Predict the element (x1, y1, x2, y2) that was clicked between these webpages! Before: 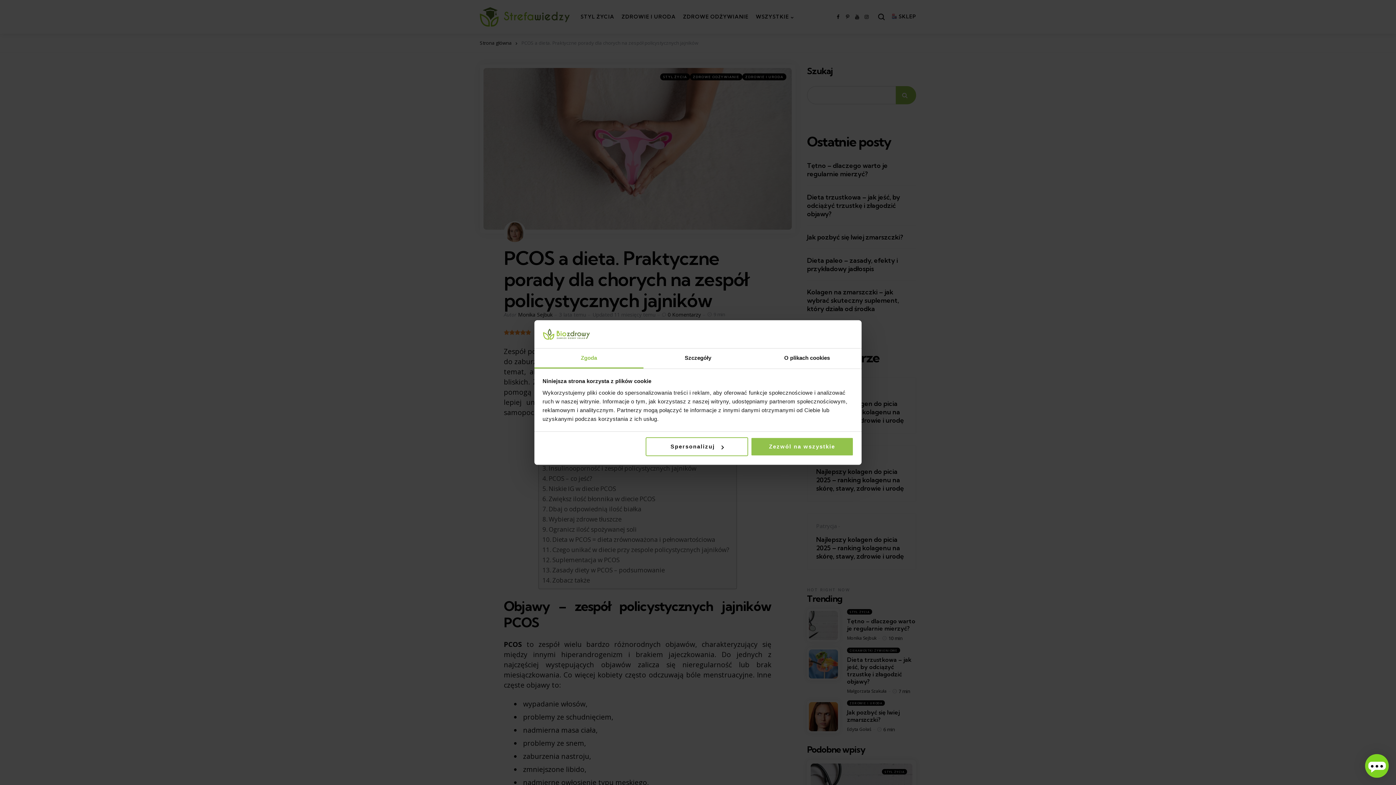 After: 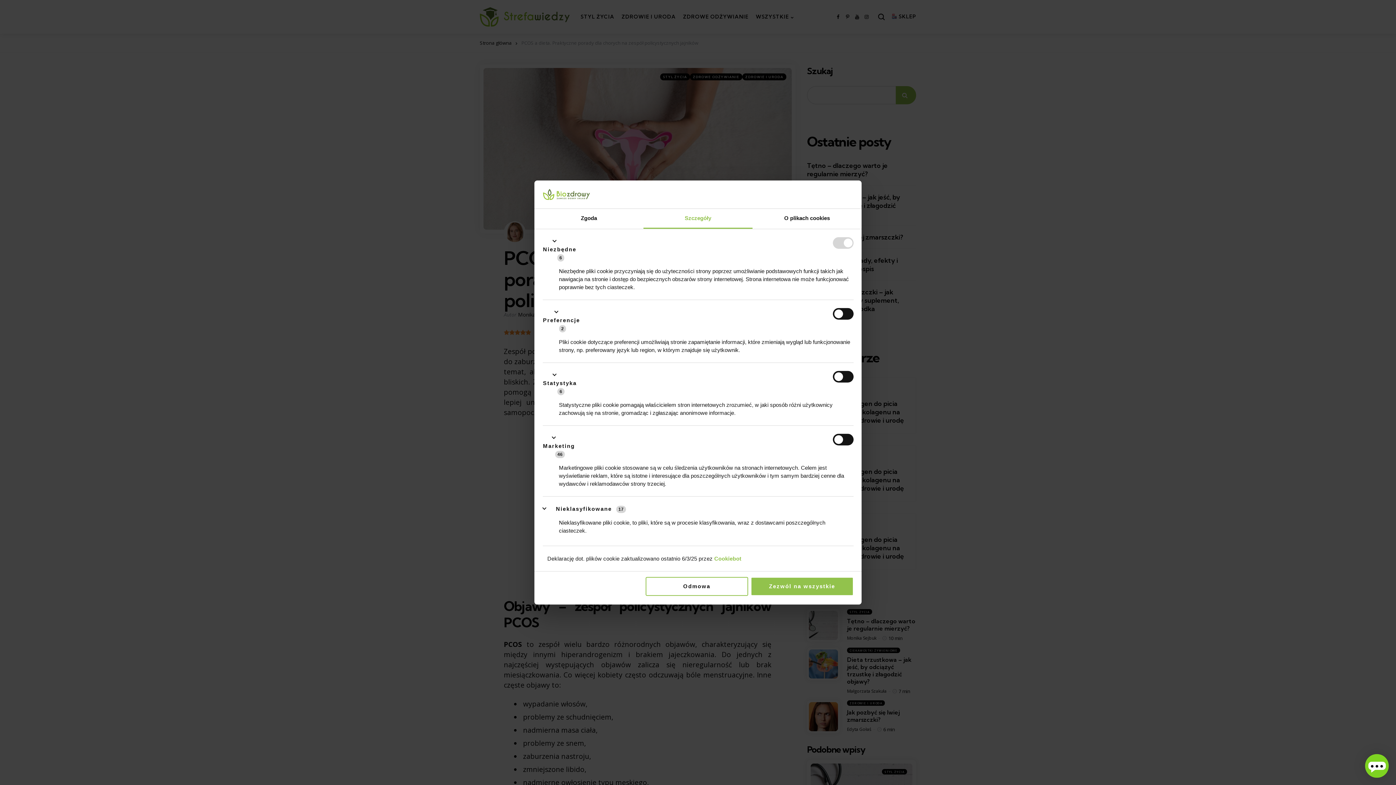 Action: bbox: (643, 348, 752, 368) label: Szczegóły